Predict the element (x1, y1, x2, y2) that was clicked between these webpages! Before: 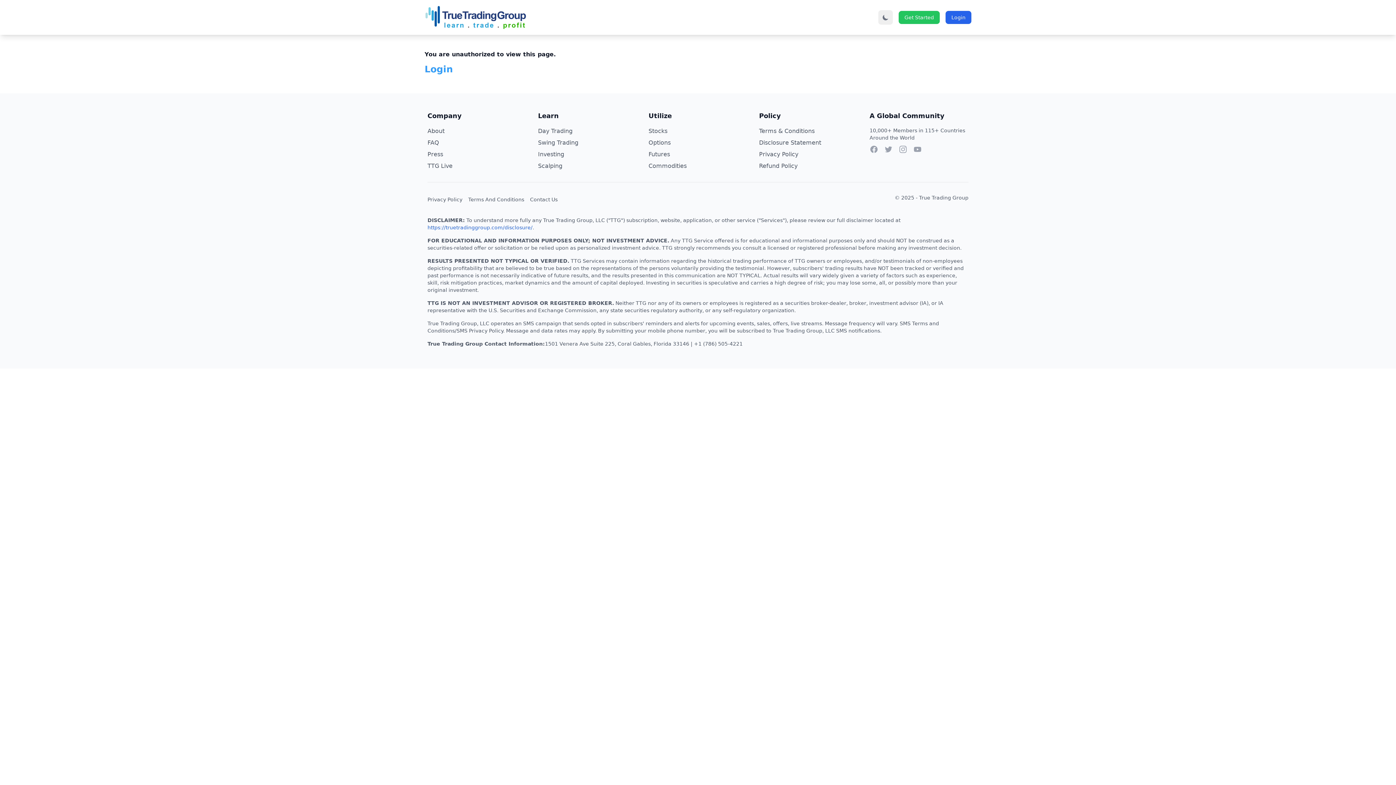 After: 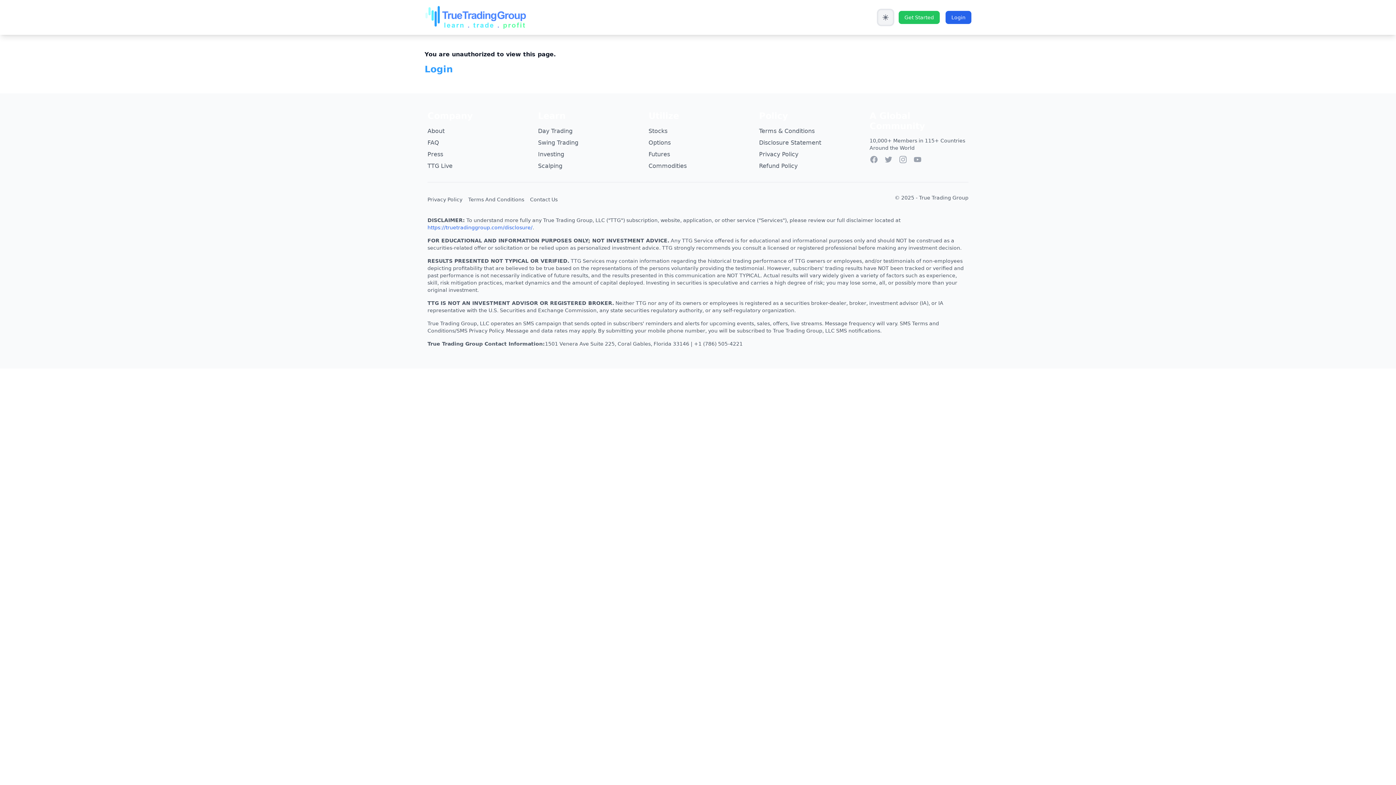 Action: bbox: (878, 10, 893, 24)